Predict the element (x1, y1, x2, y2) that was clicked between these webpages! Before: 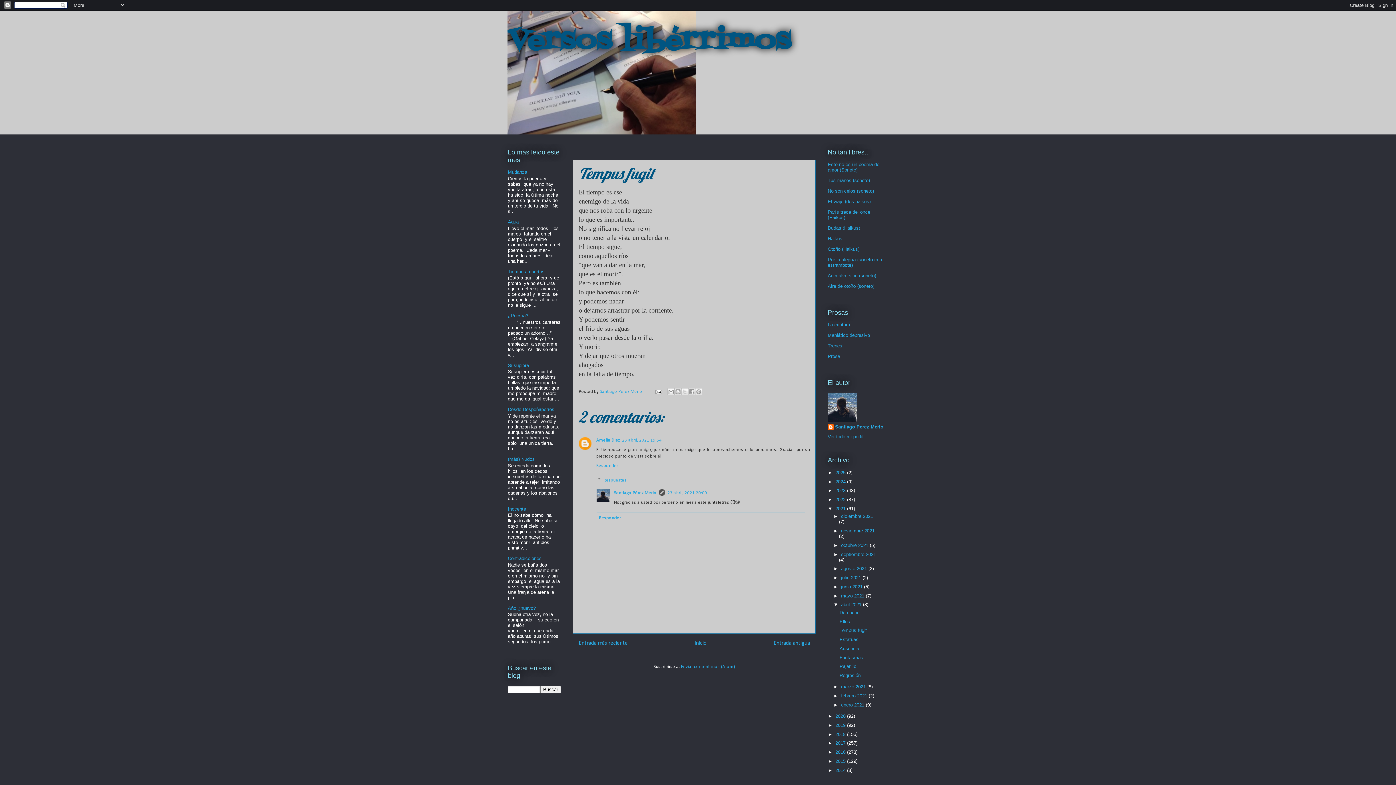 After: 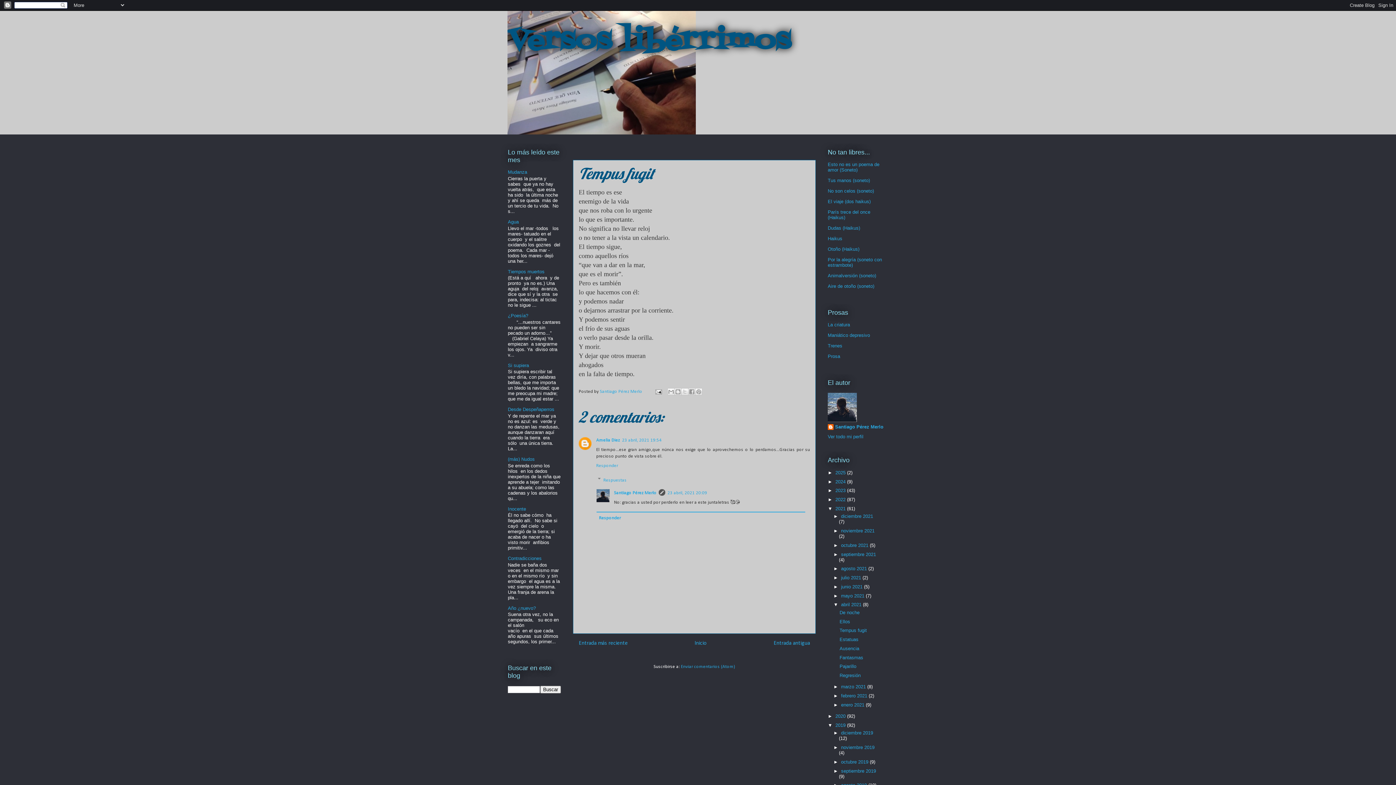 Action: bbox: (828, 722, 835, 728) label: ►  